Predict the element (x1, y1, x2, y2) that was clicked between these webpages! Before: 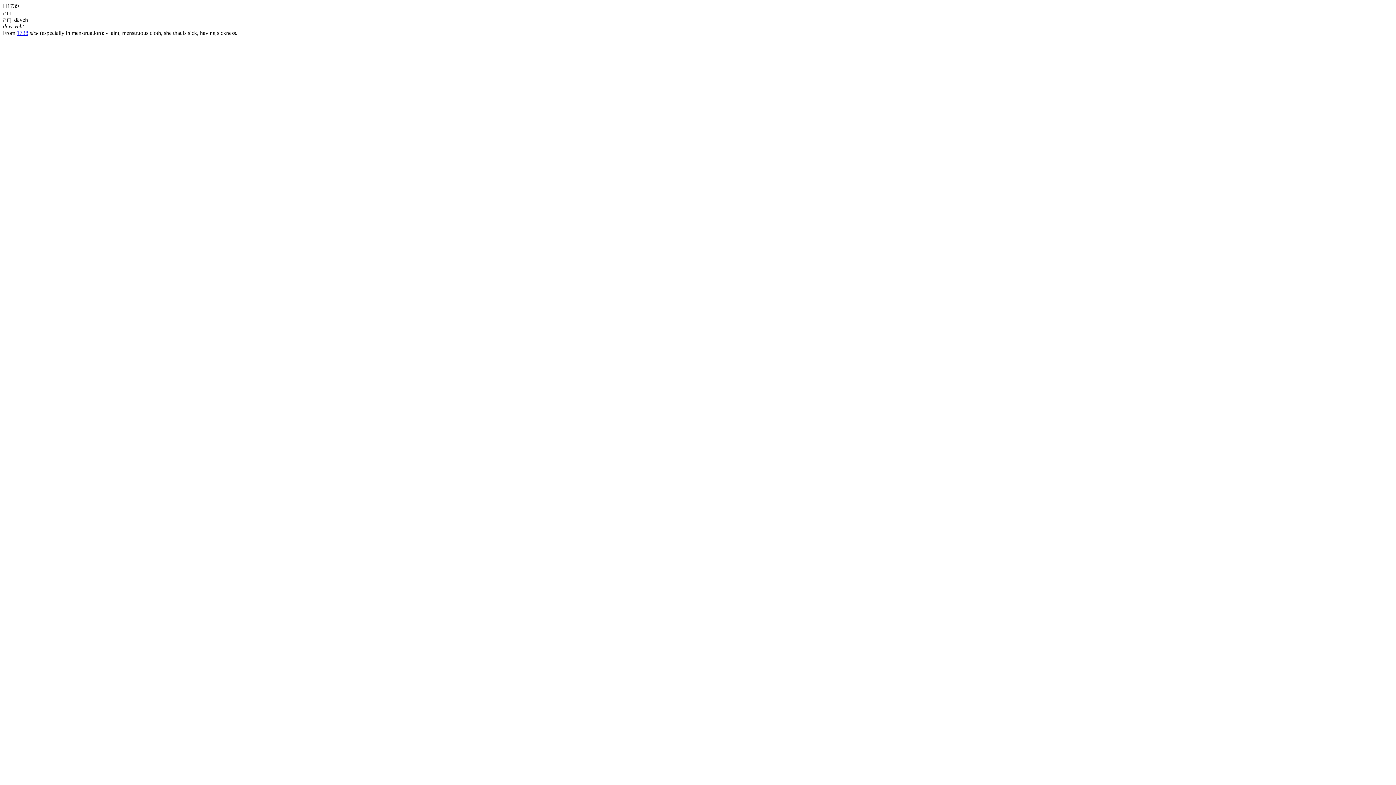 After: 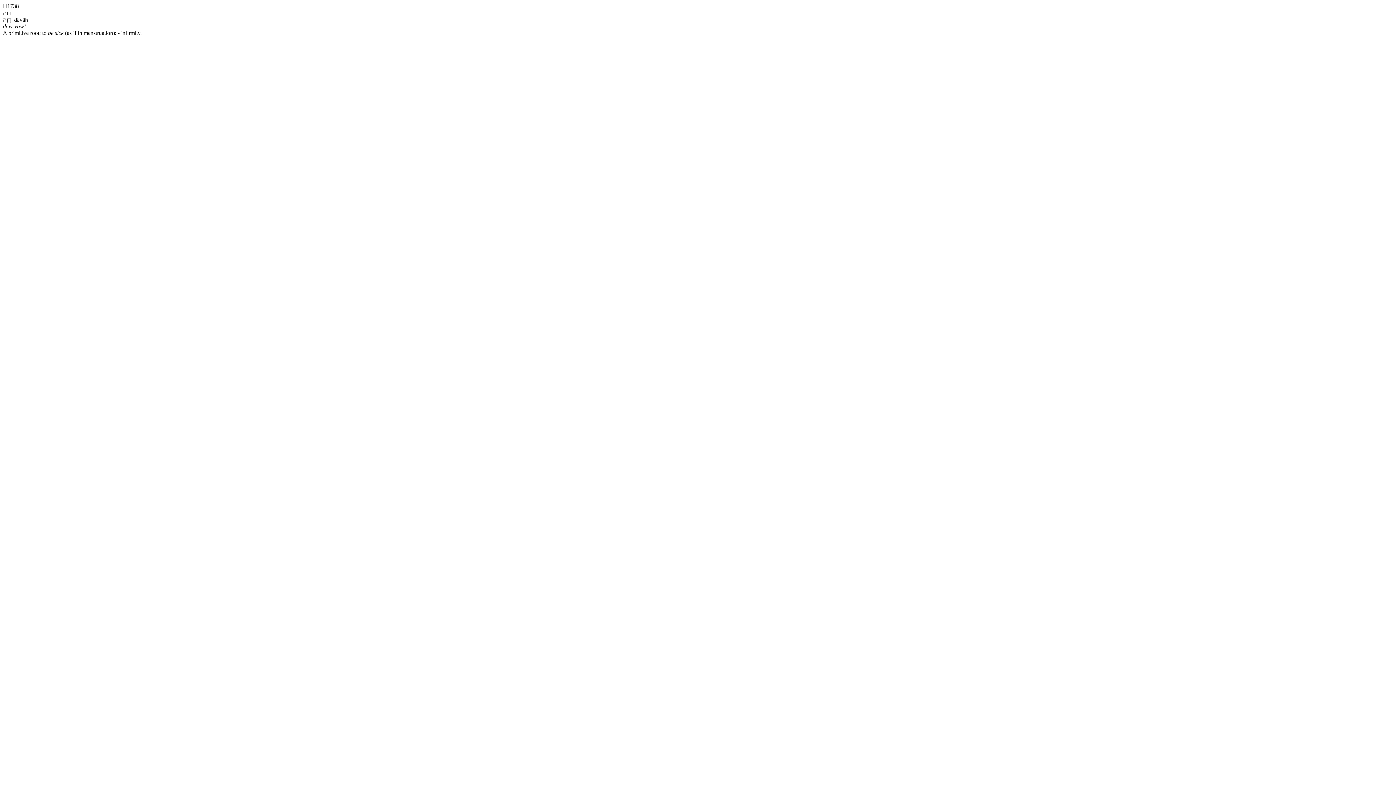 Action: label: 1738 bbox: (16, 29, 28, 36)